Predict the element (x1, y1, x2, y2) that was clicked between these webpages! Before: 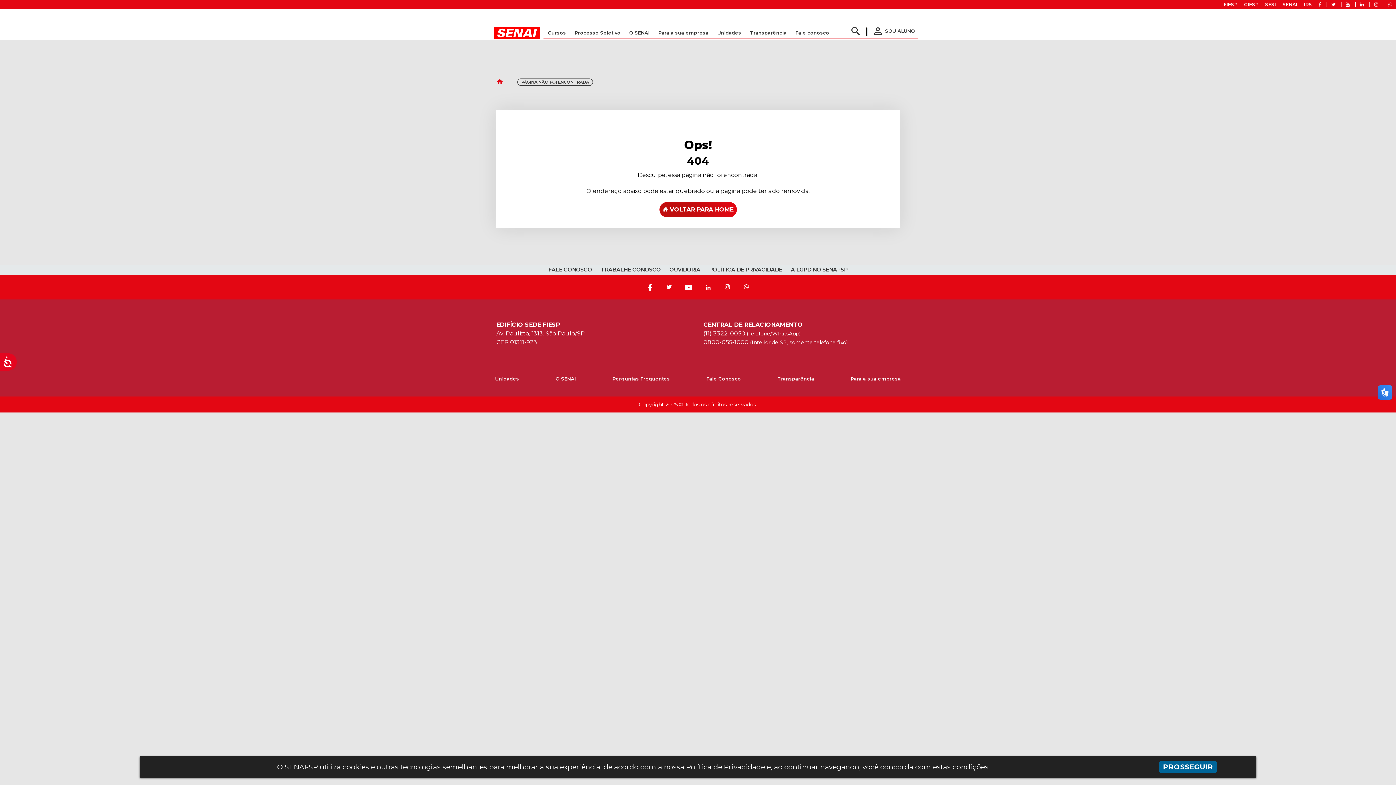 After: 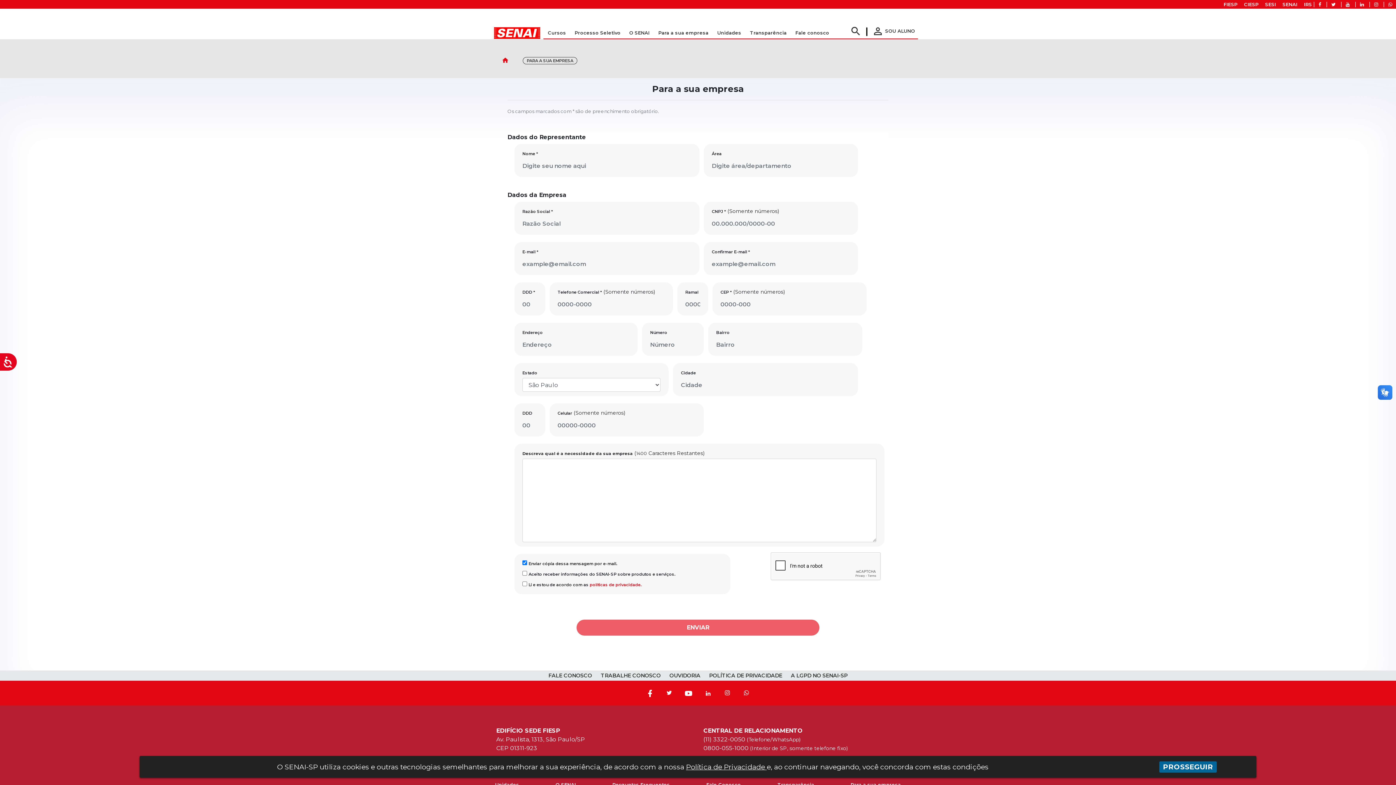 Action: bbox: (846, 370, 905, 387) label: Para a sua empresa